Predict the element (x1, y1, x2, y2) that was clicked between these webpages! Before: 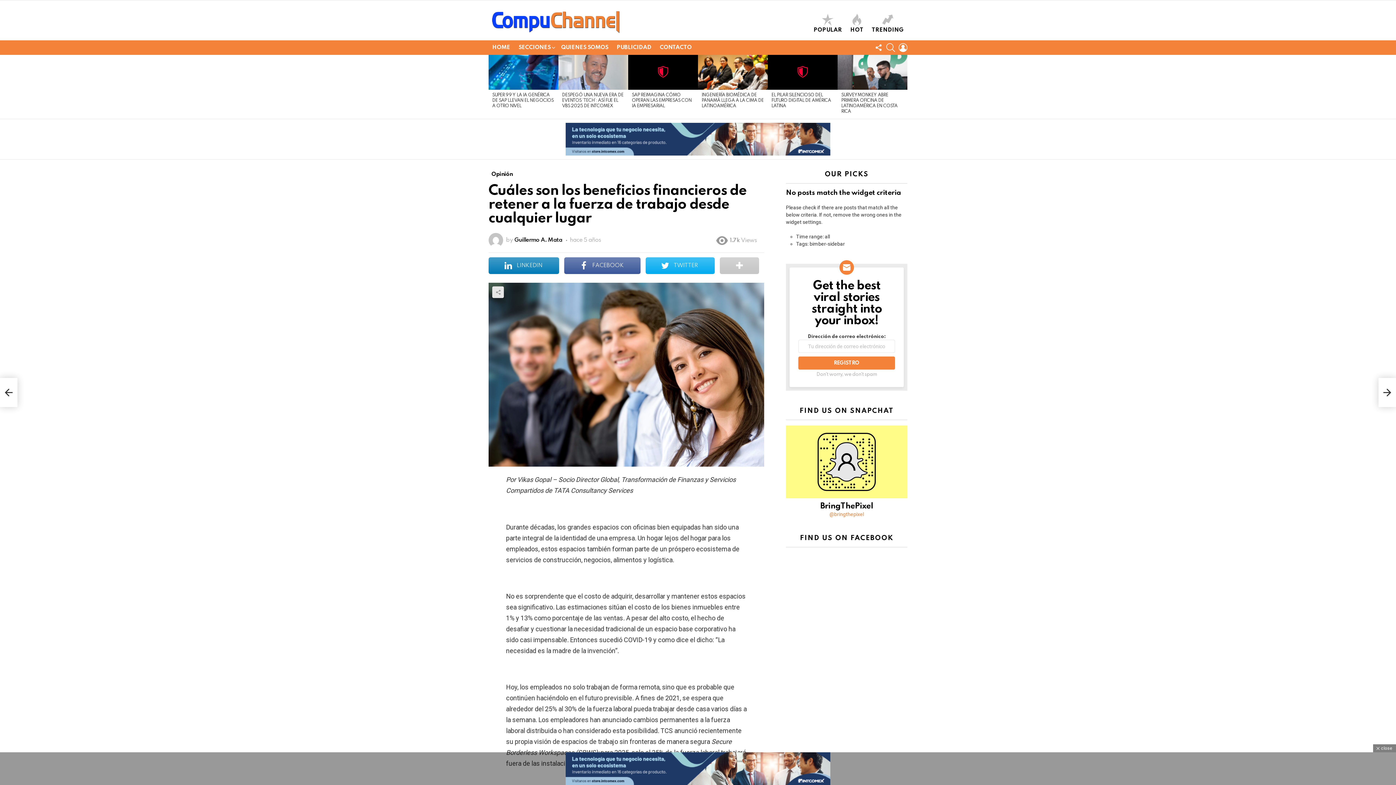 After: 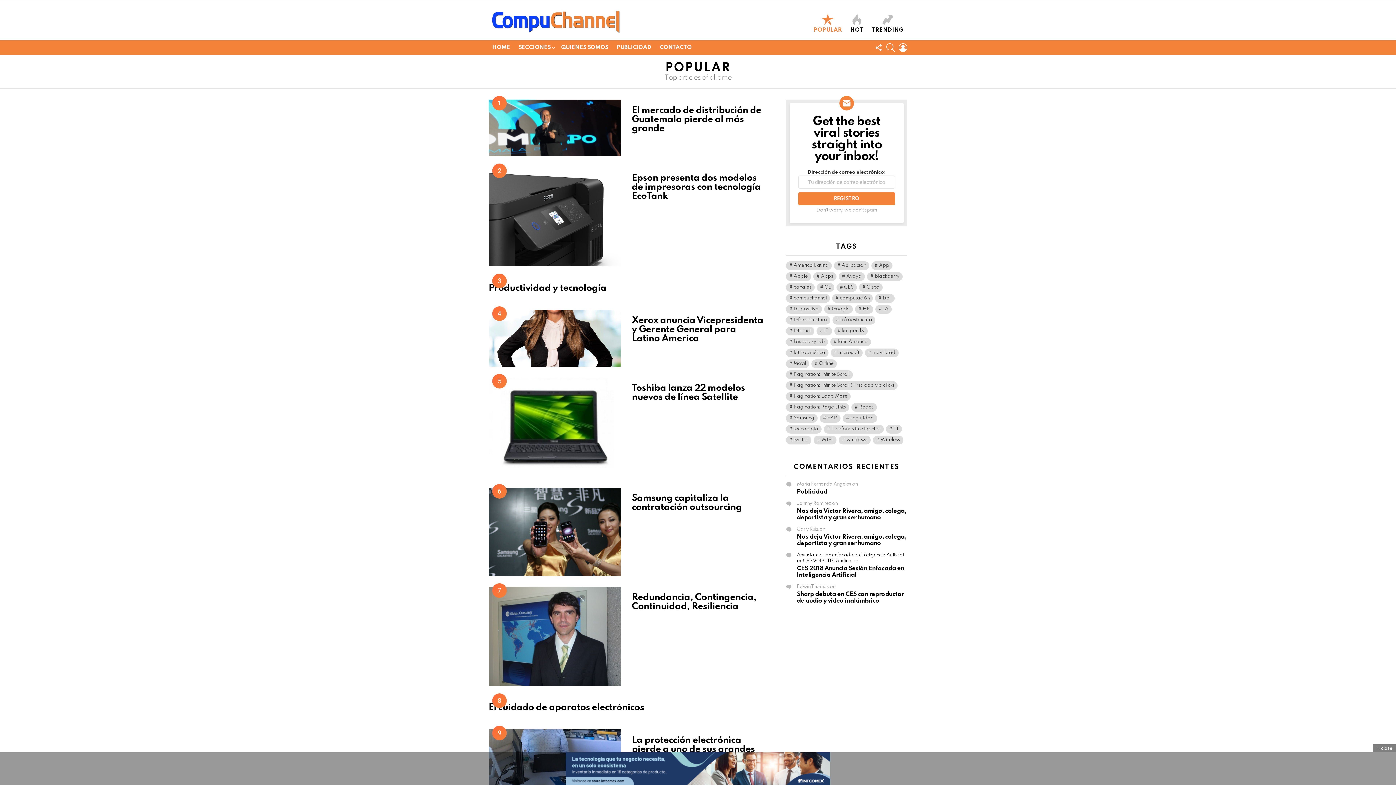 Action: bbox: (810, 13, 845, 33) label: POPULAR